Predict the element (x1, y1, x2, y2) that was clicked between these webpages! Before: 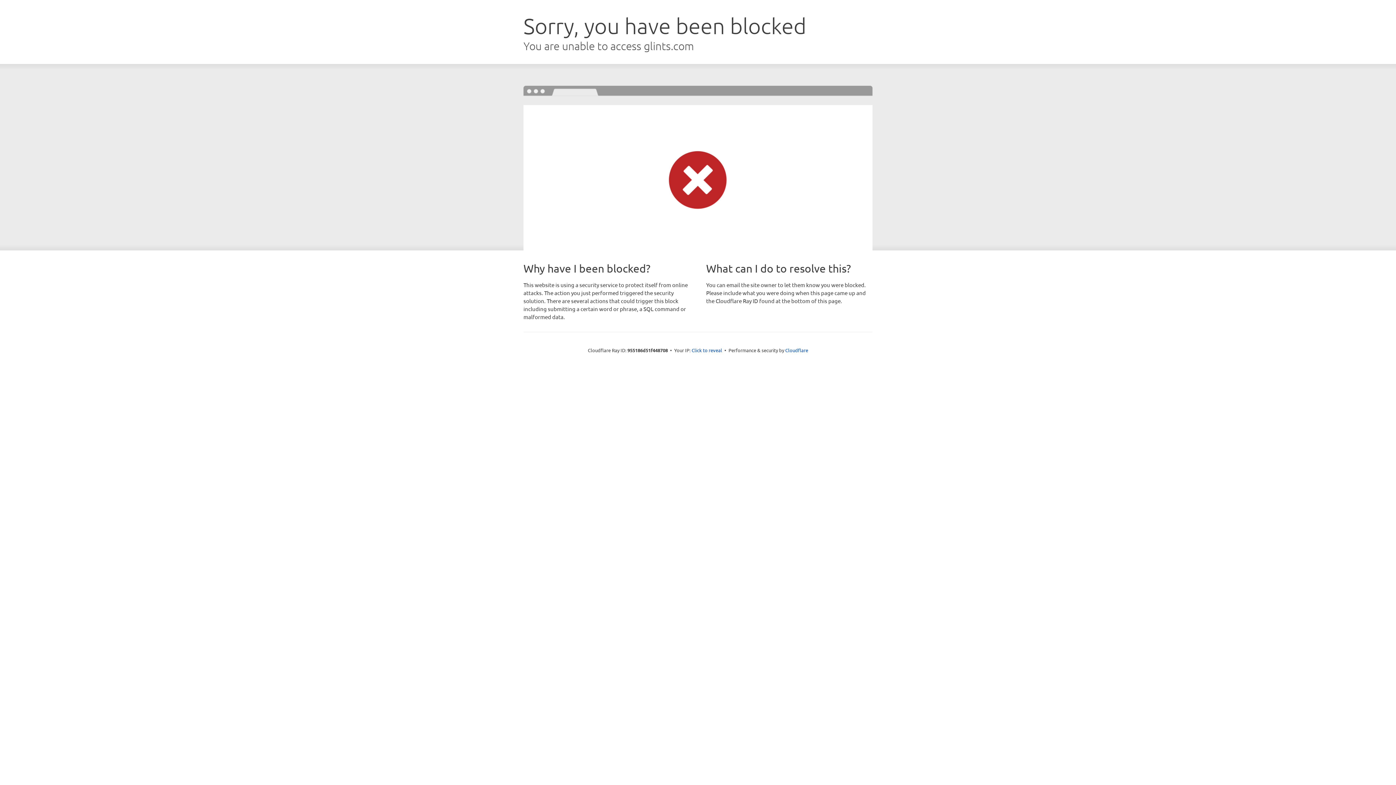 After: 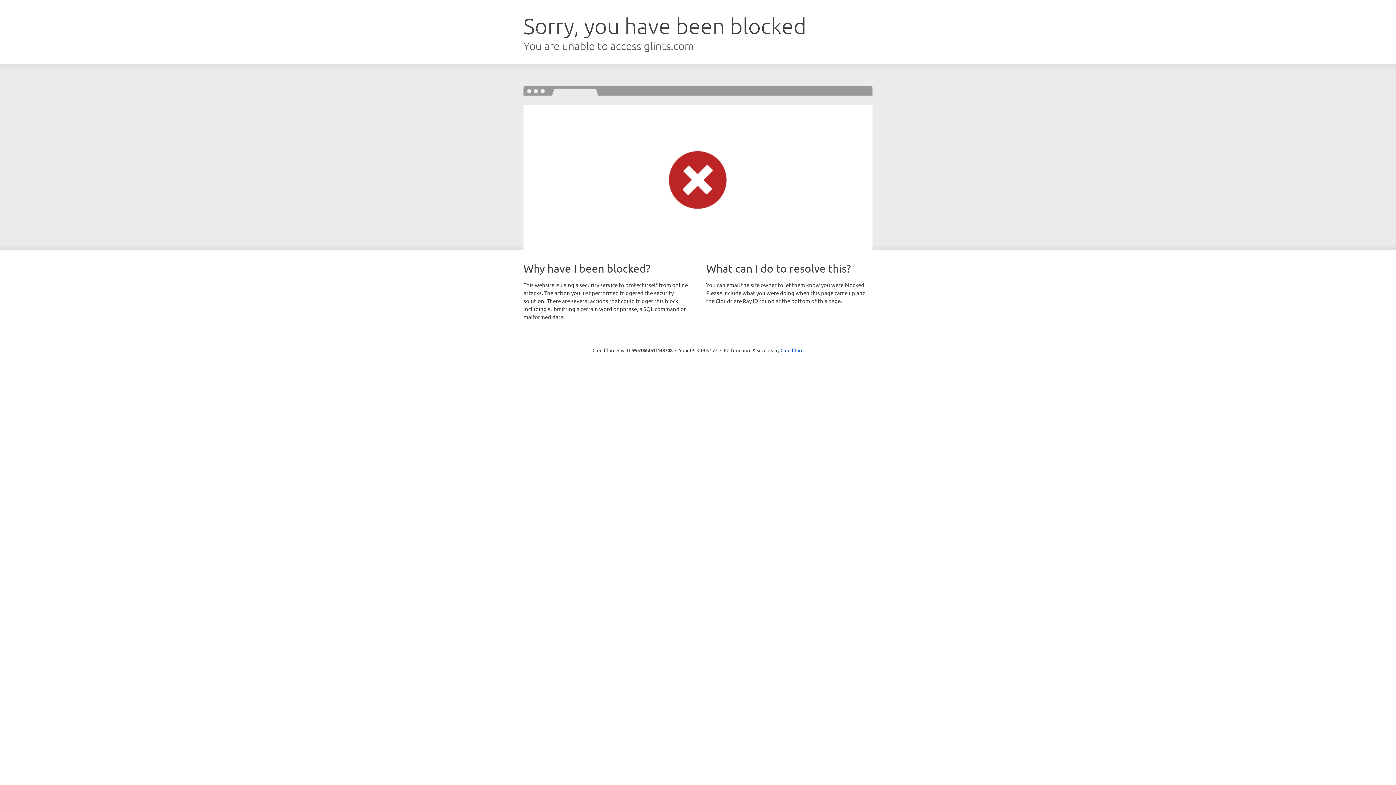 Action: bbox: (691, 346, 722, 353) label: Click to reveal